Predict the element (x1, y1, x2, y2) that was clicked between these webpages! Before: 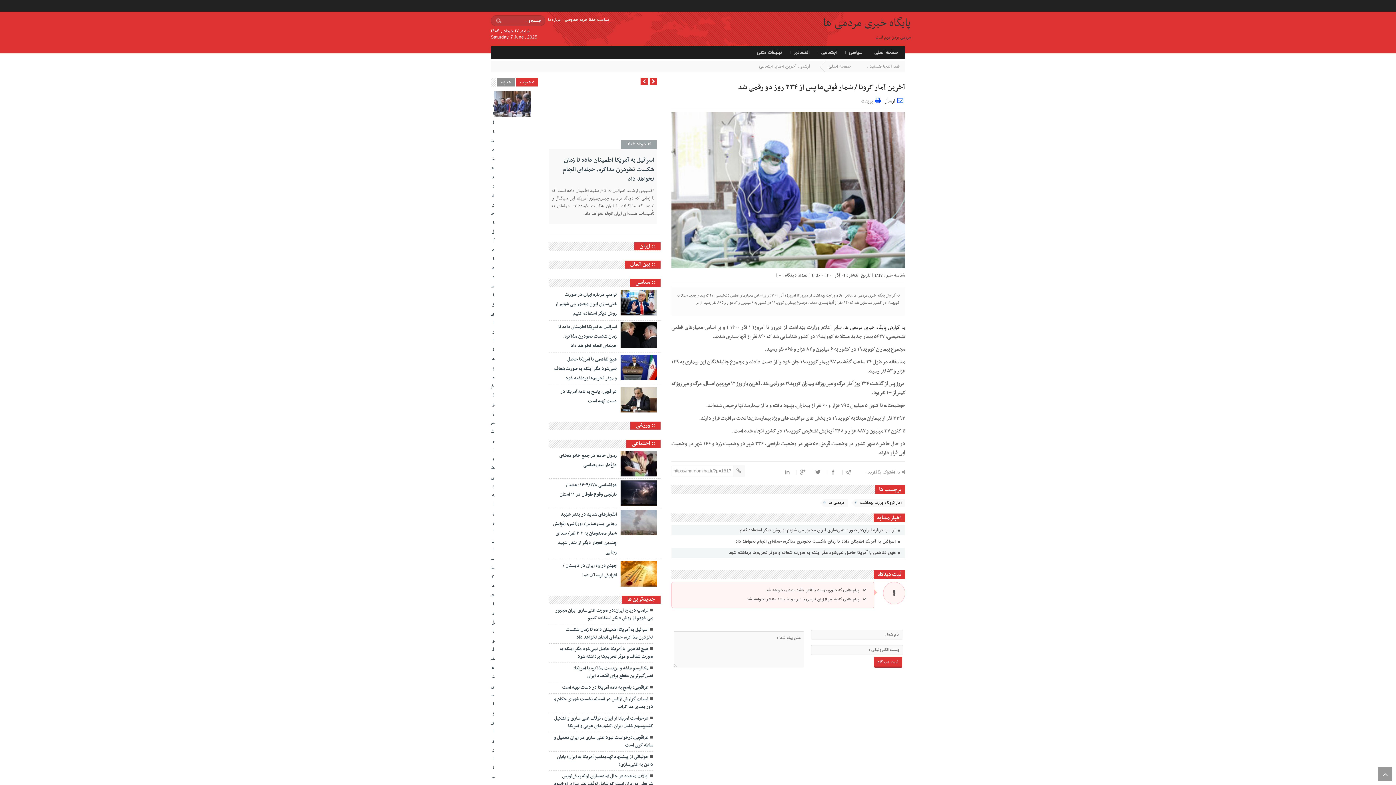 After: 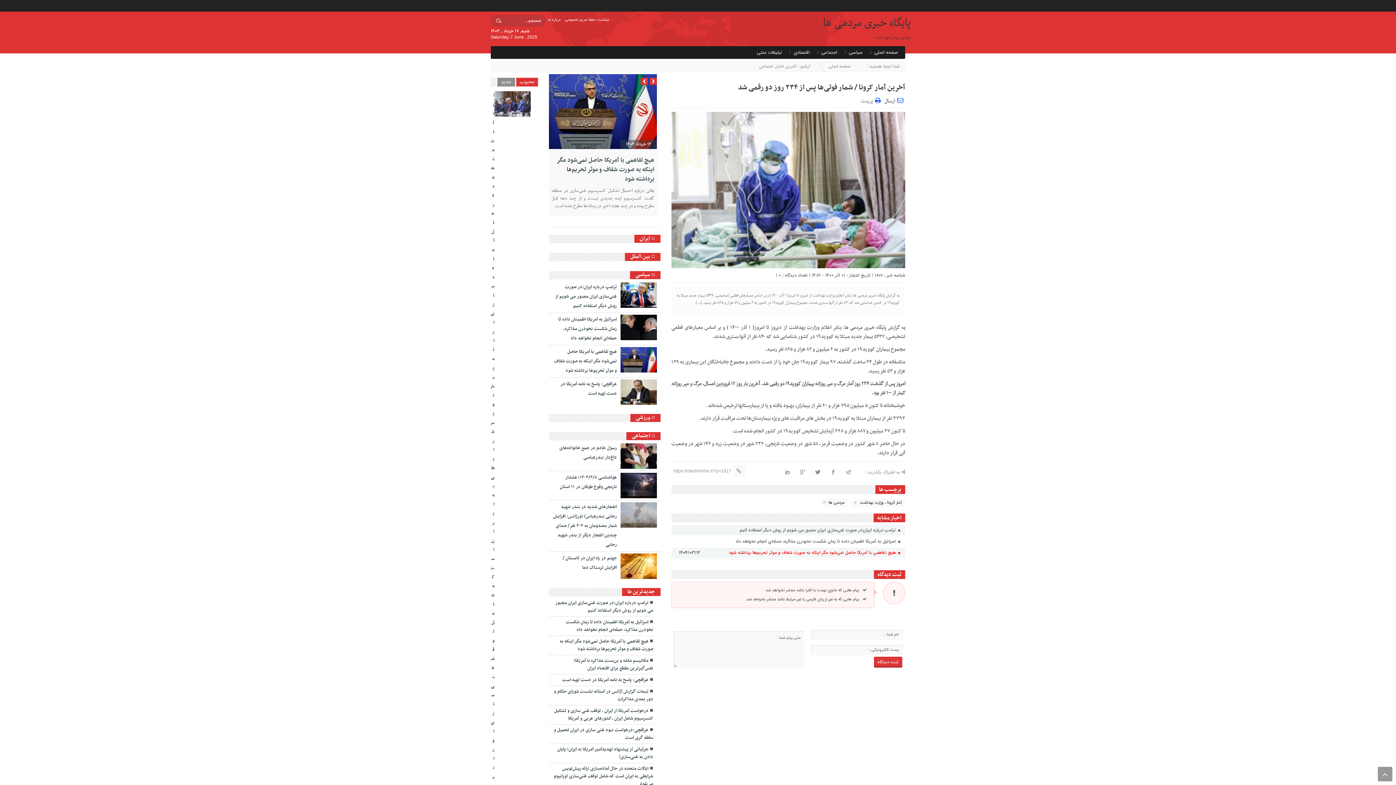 Action: bbox: (729, 548, 902, 557) label:  هیچ تفاهمی با آمریکا حاصل نمی‌شود مگر اینکه به صورت شفاف و موثر تحریم‌ها برداشته شود